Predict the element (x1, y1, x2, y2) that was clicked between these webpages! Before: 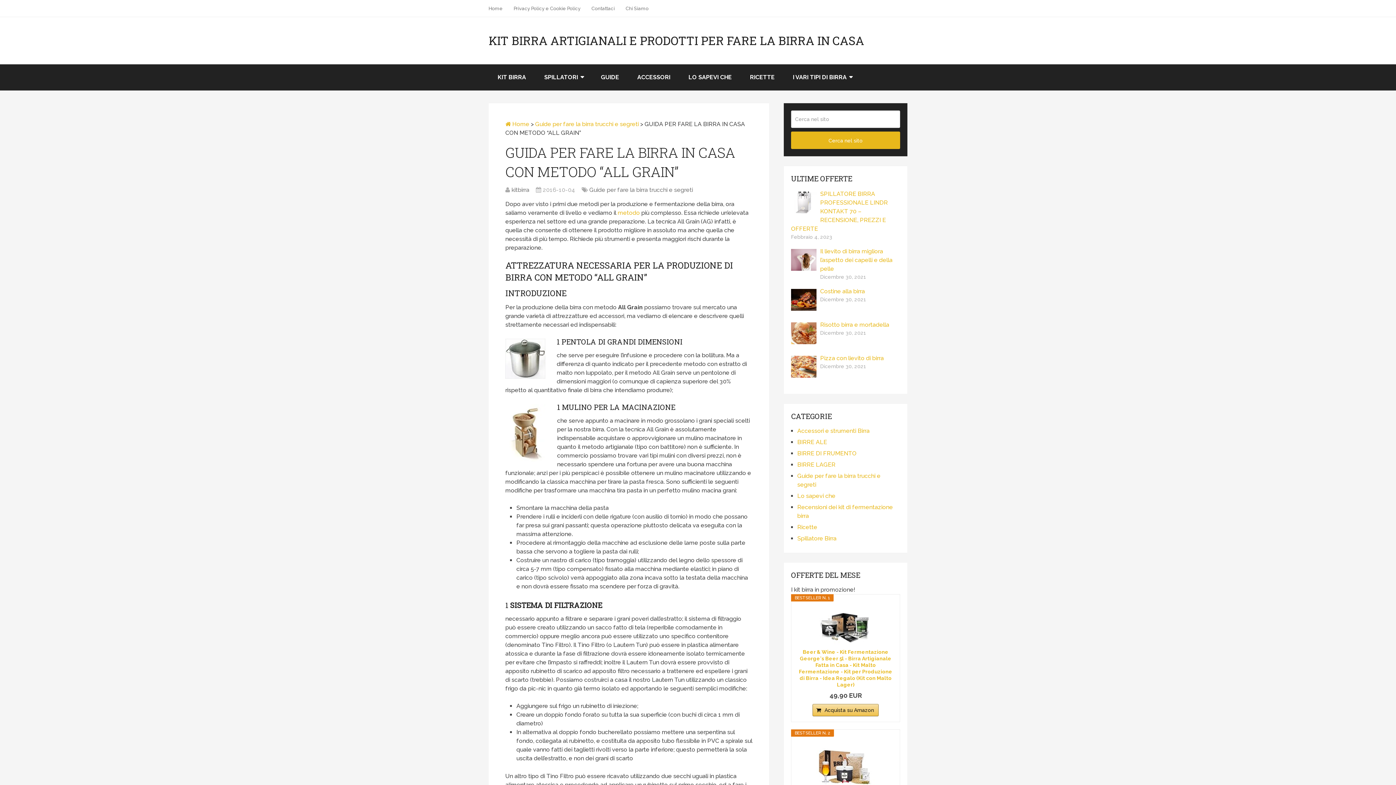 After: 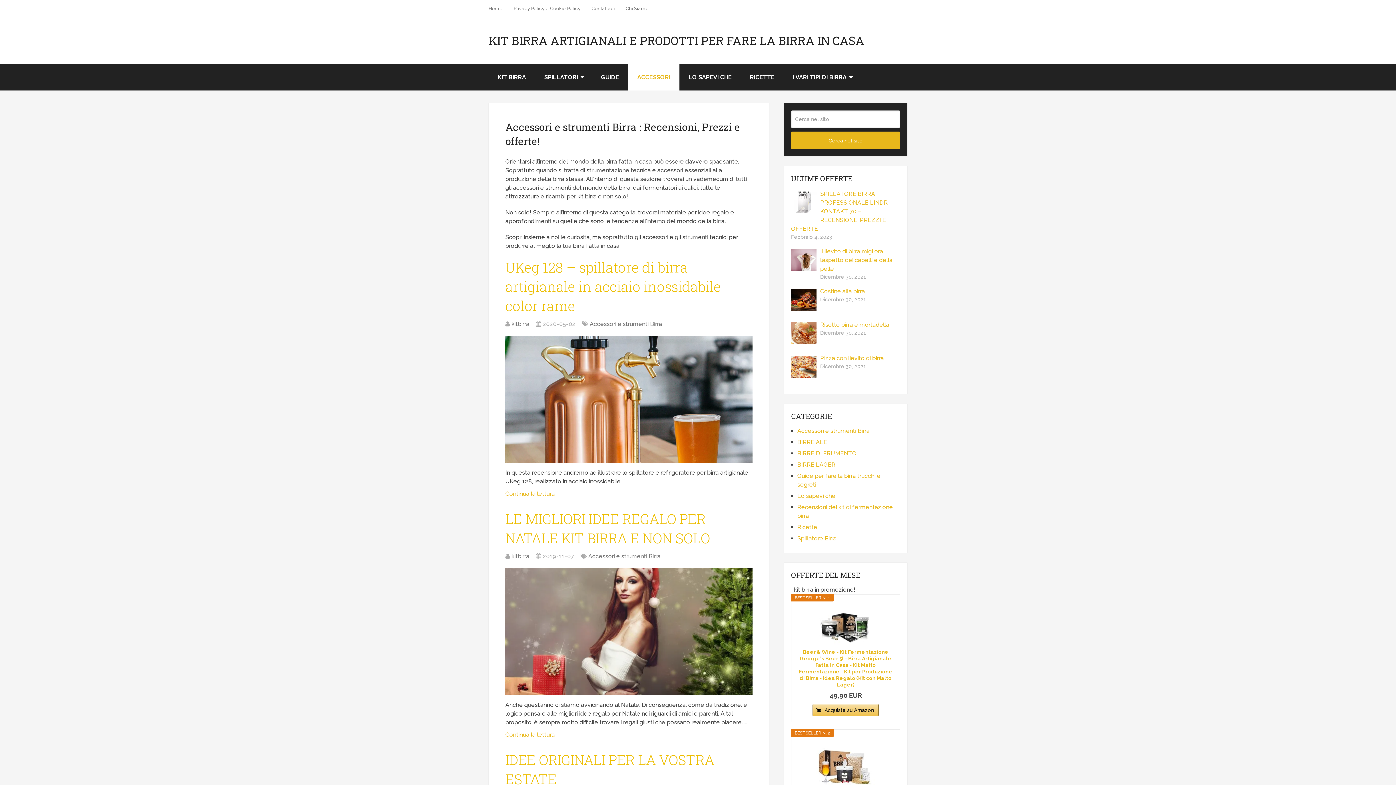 Action: bbox: (797, 427, 869, 434) label: Accessori e strumenti Birra